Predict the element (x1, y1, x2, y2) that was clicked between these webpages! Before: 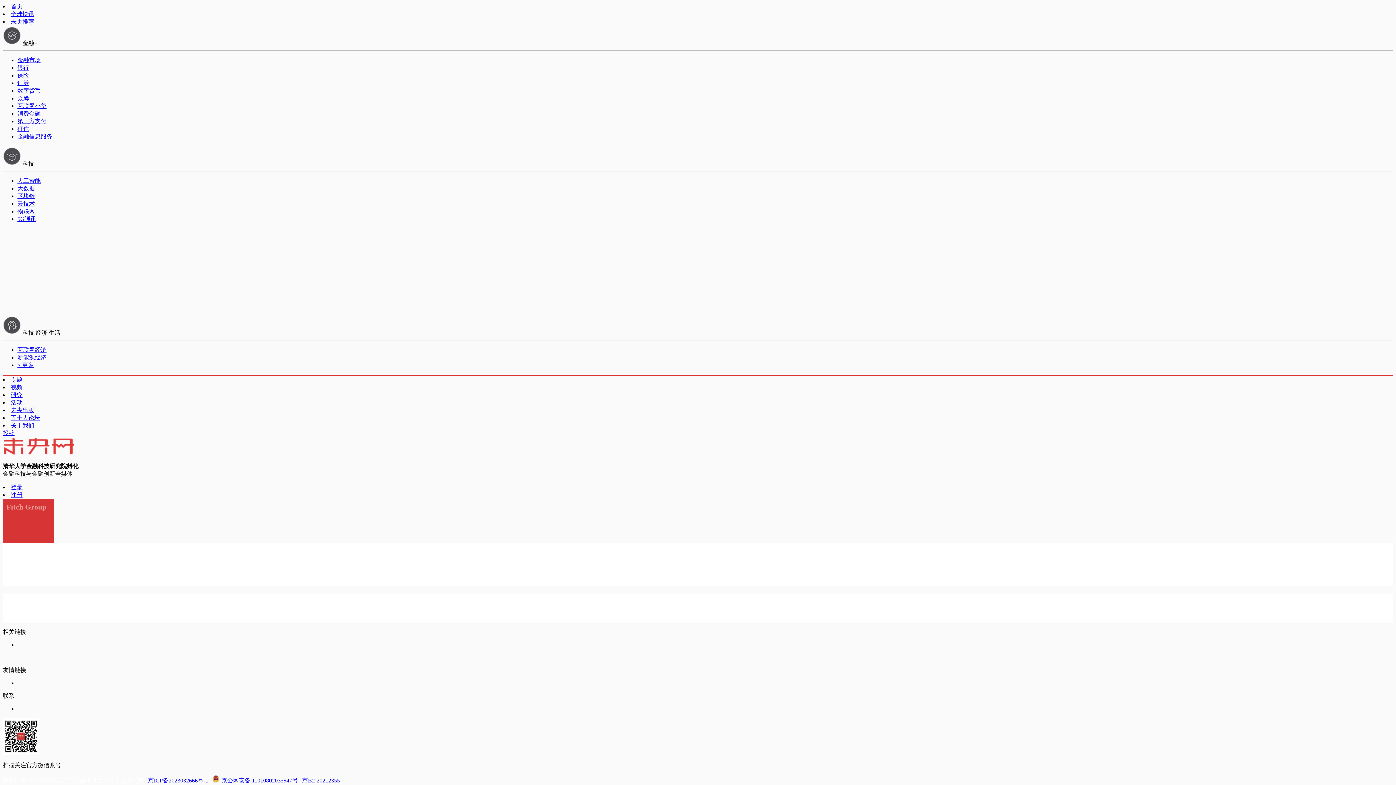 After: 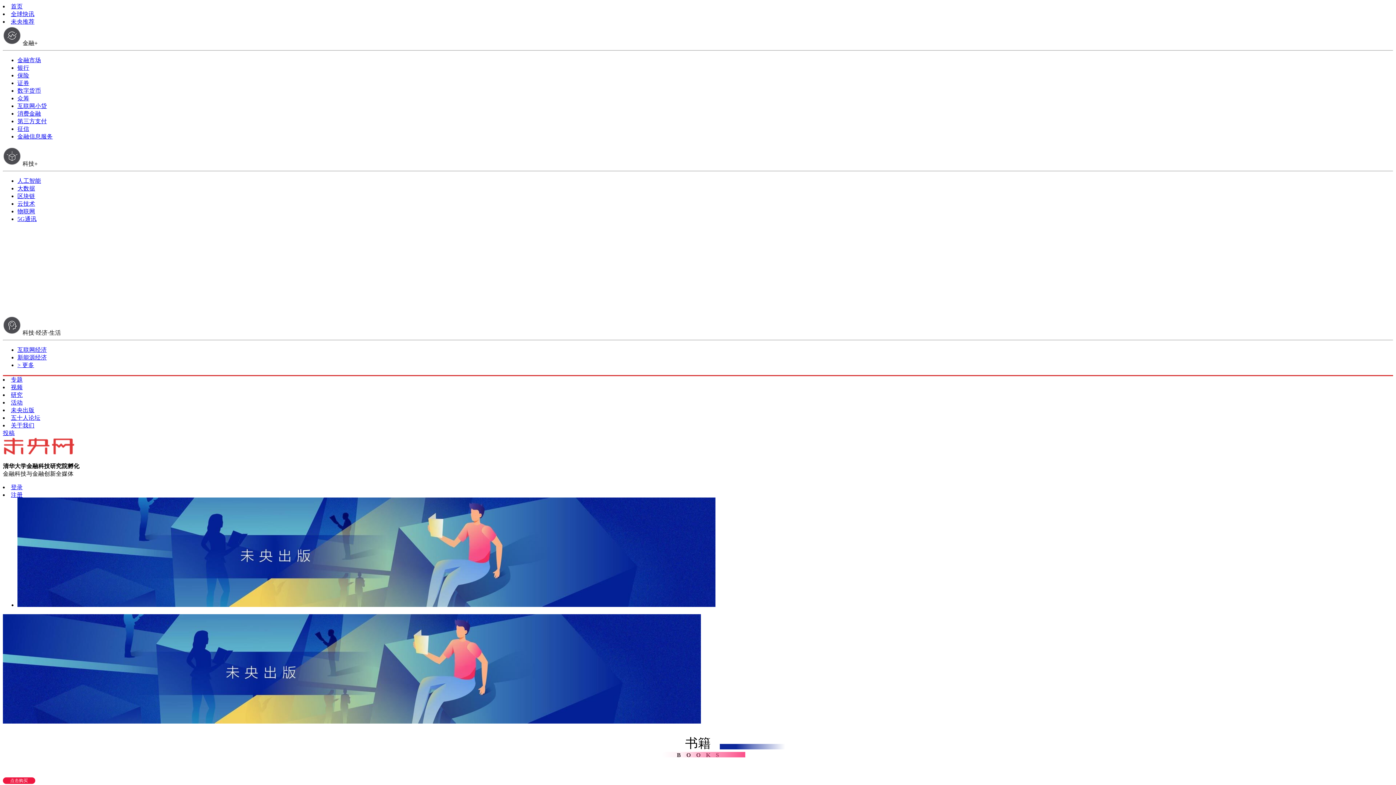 Action: bbox: (10, 407, 34, 413) label: 未央出版